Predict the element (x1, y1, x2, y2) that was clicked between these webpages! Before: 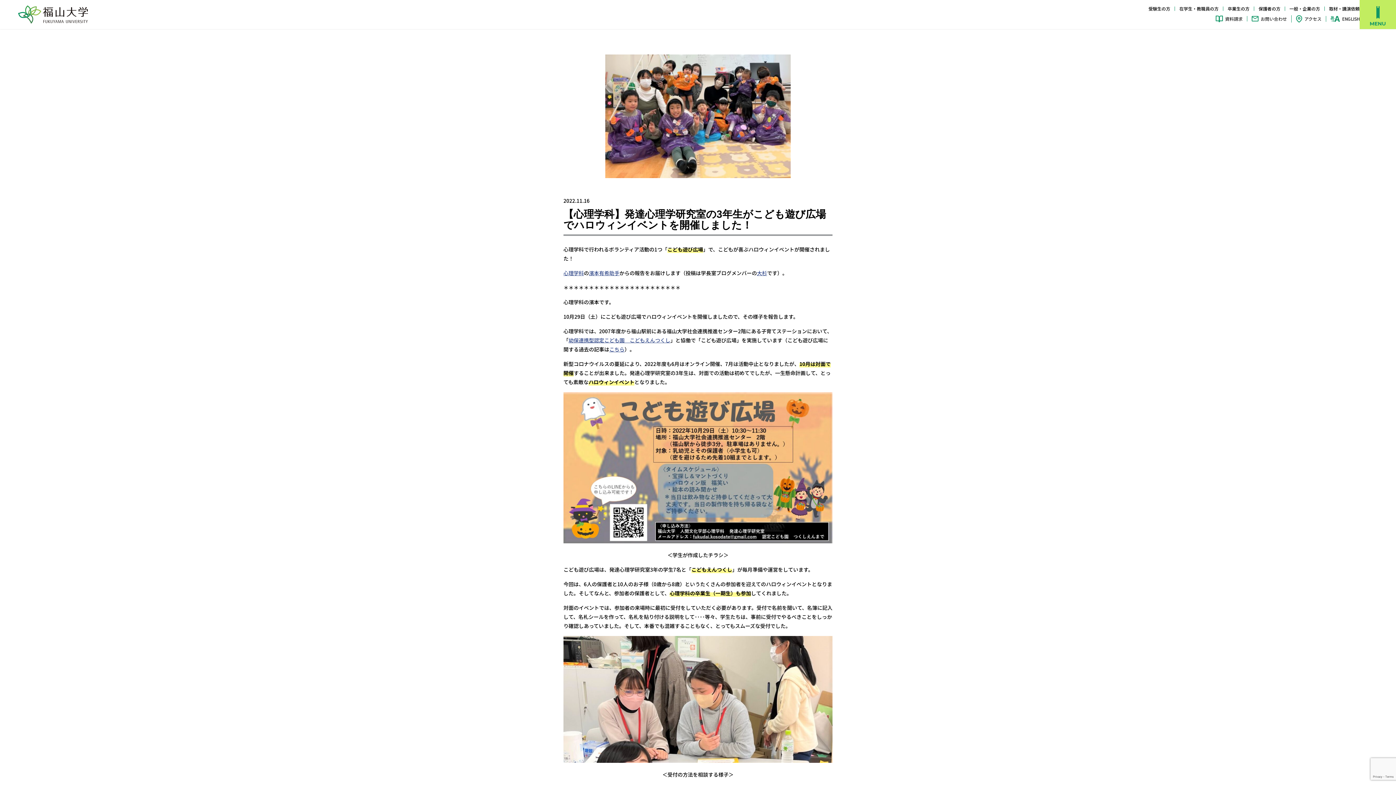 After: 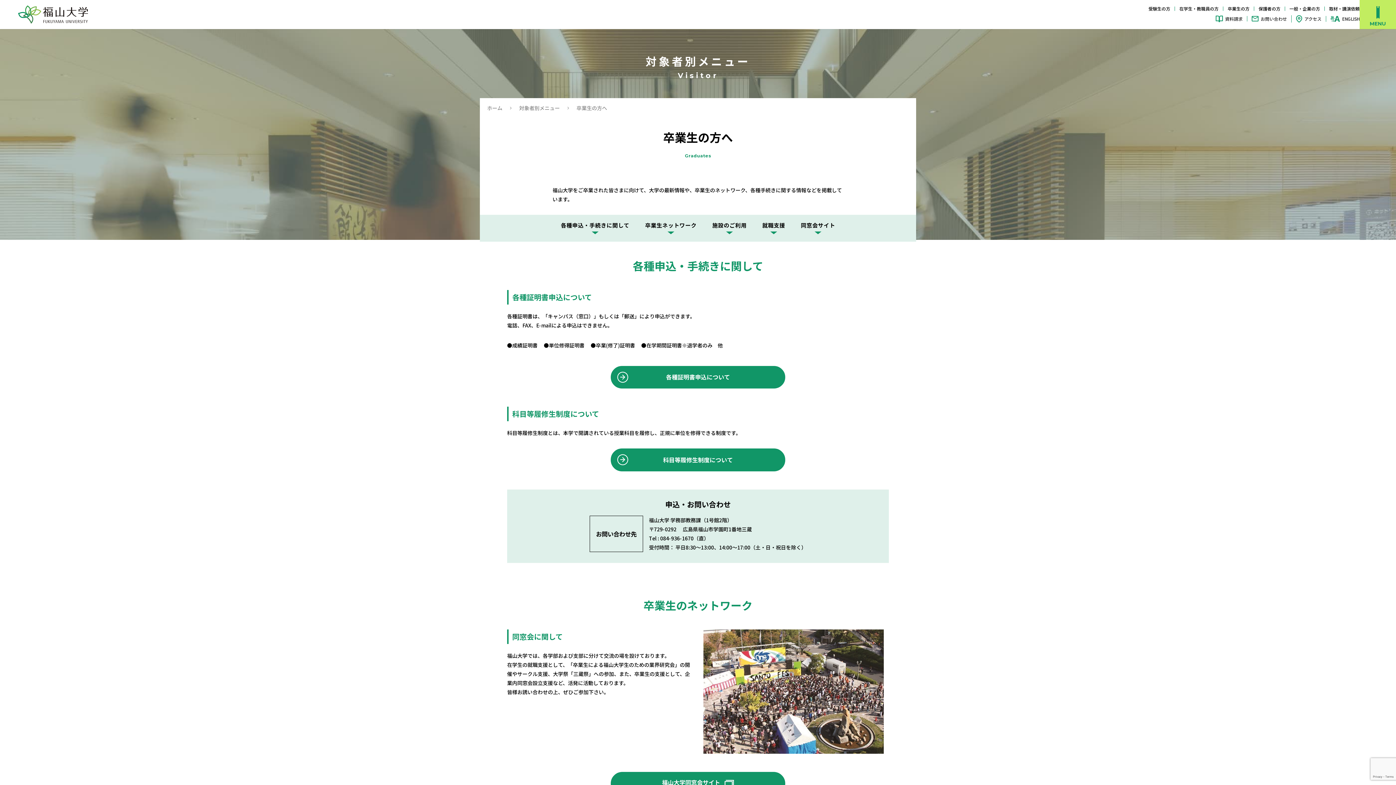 Action: label: 卒業生の方 bbox: (1228, 5, 1249, 11)